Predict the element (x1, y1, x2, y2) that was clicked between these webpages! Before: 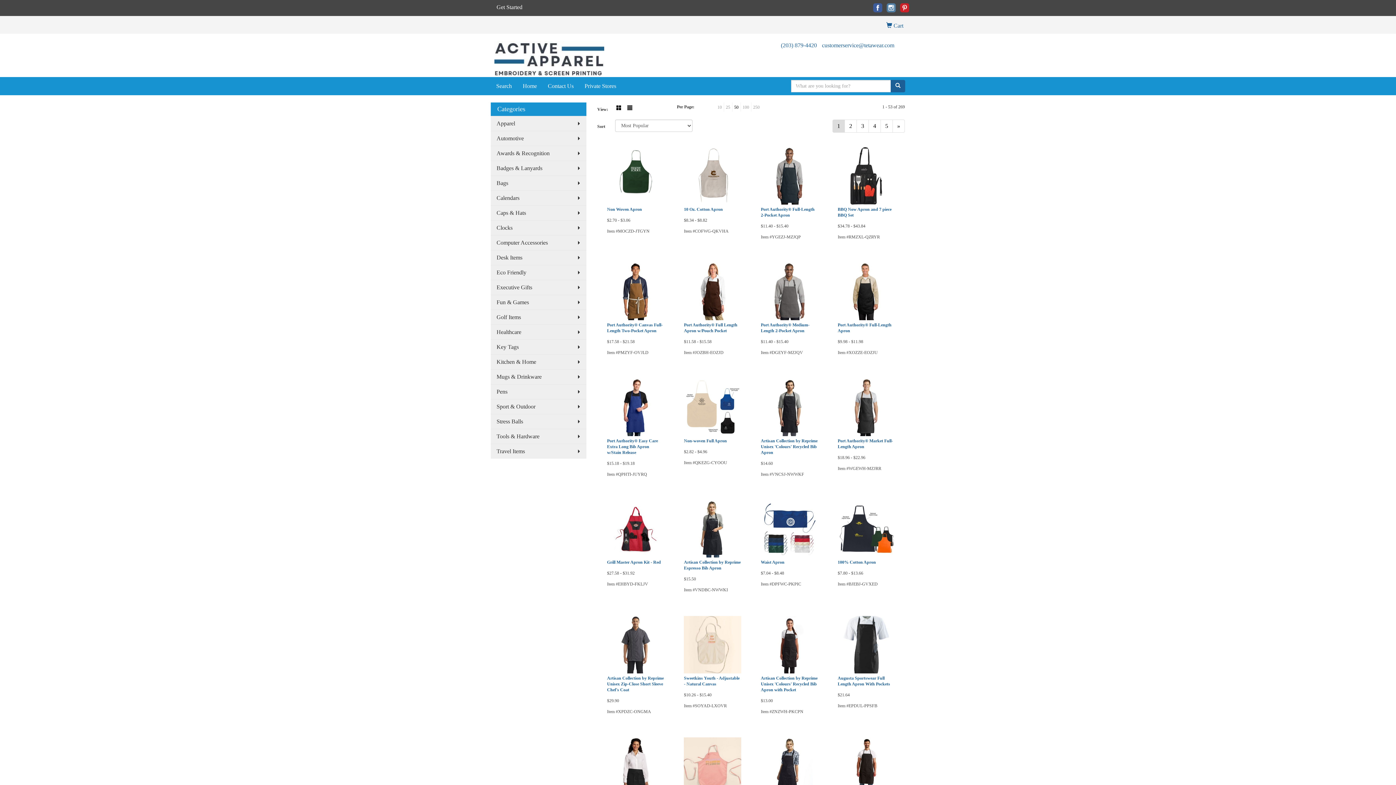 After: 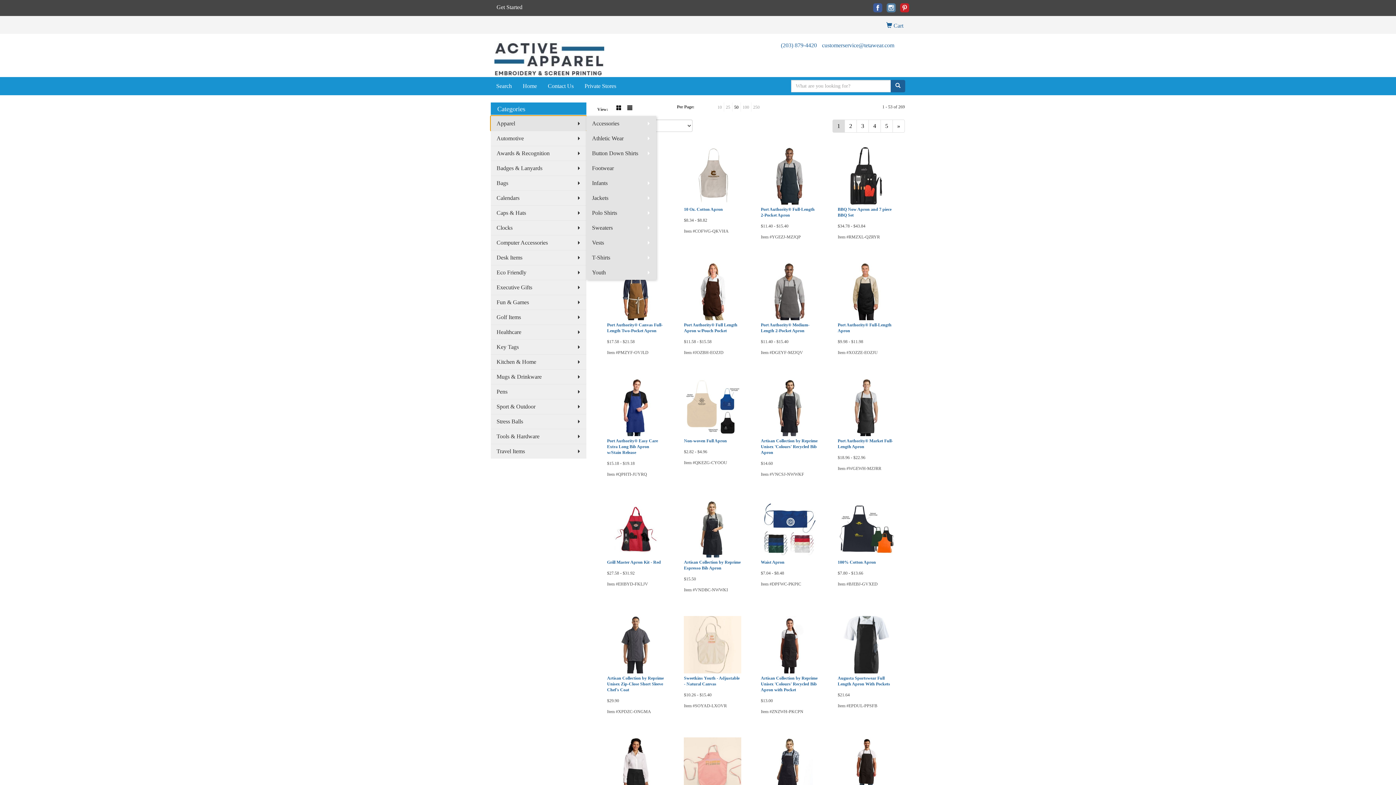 Action: label: Apparel bbox: (490, 115, 586, 130)